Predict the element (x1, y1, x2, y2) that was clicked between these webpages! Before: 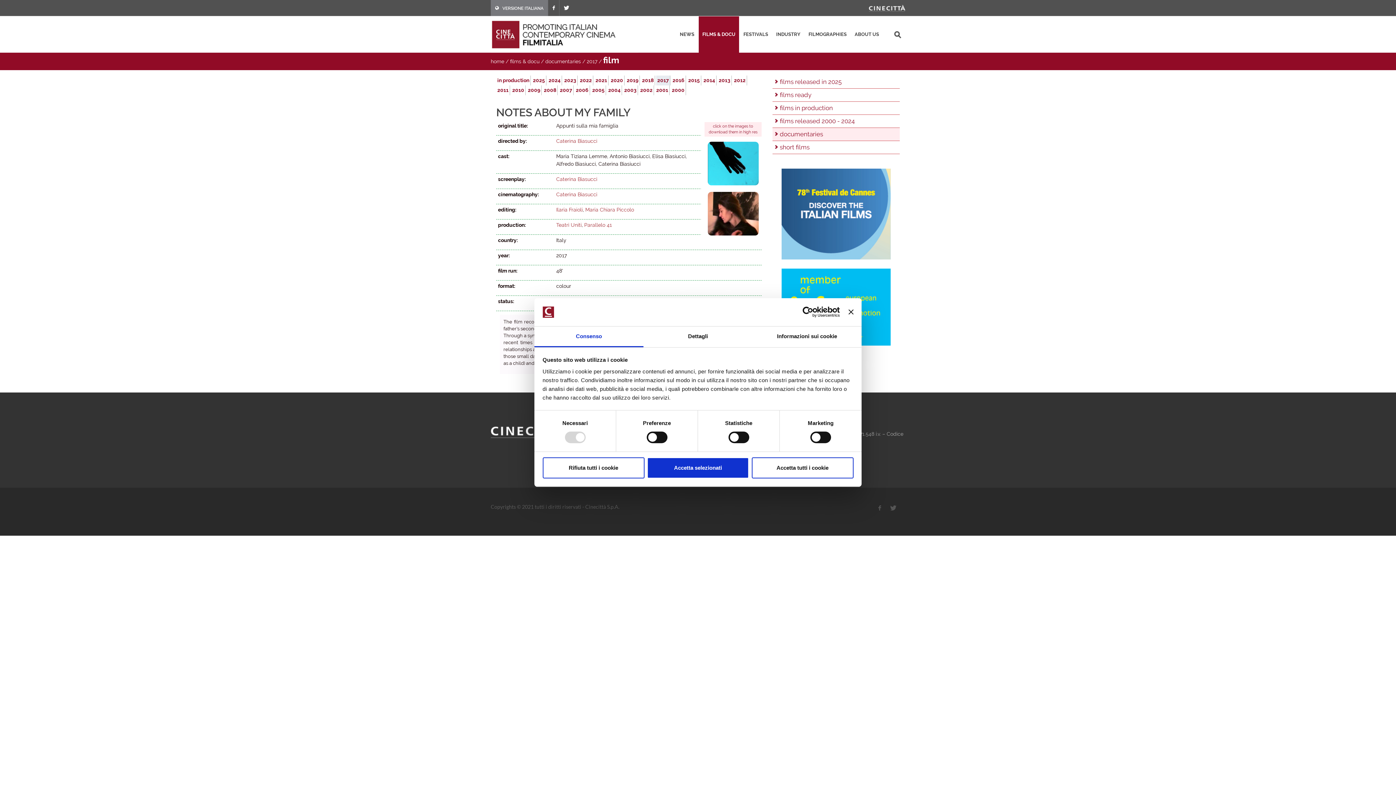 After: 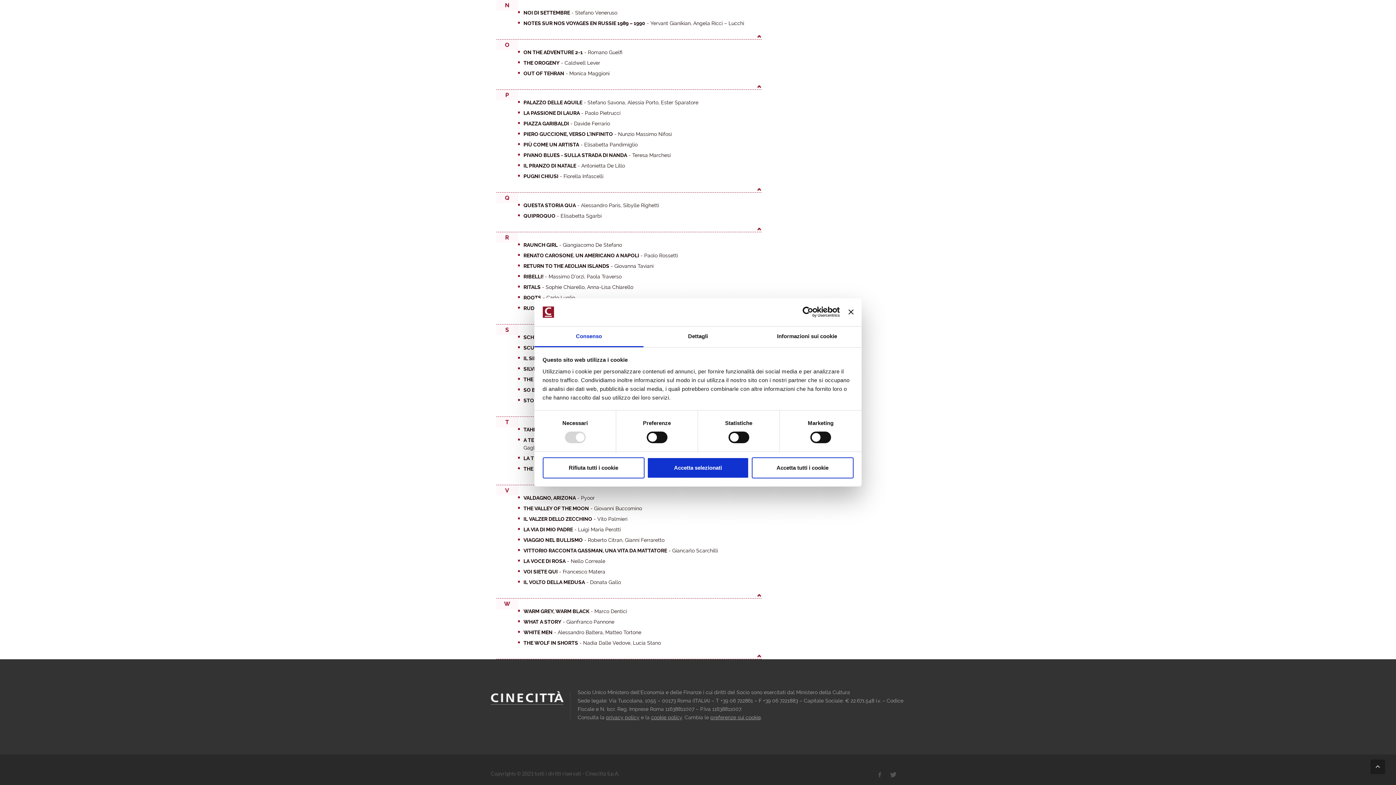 Action: label: 2011 bbox: (497, 87, 508, 93)